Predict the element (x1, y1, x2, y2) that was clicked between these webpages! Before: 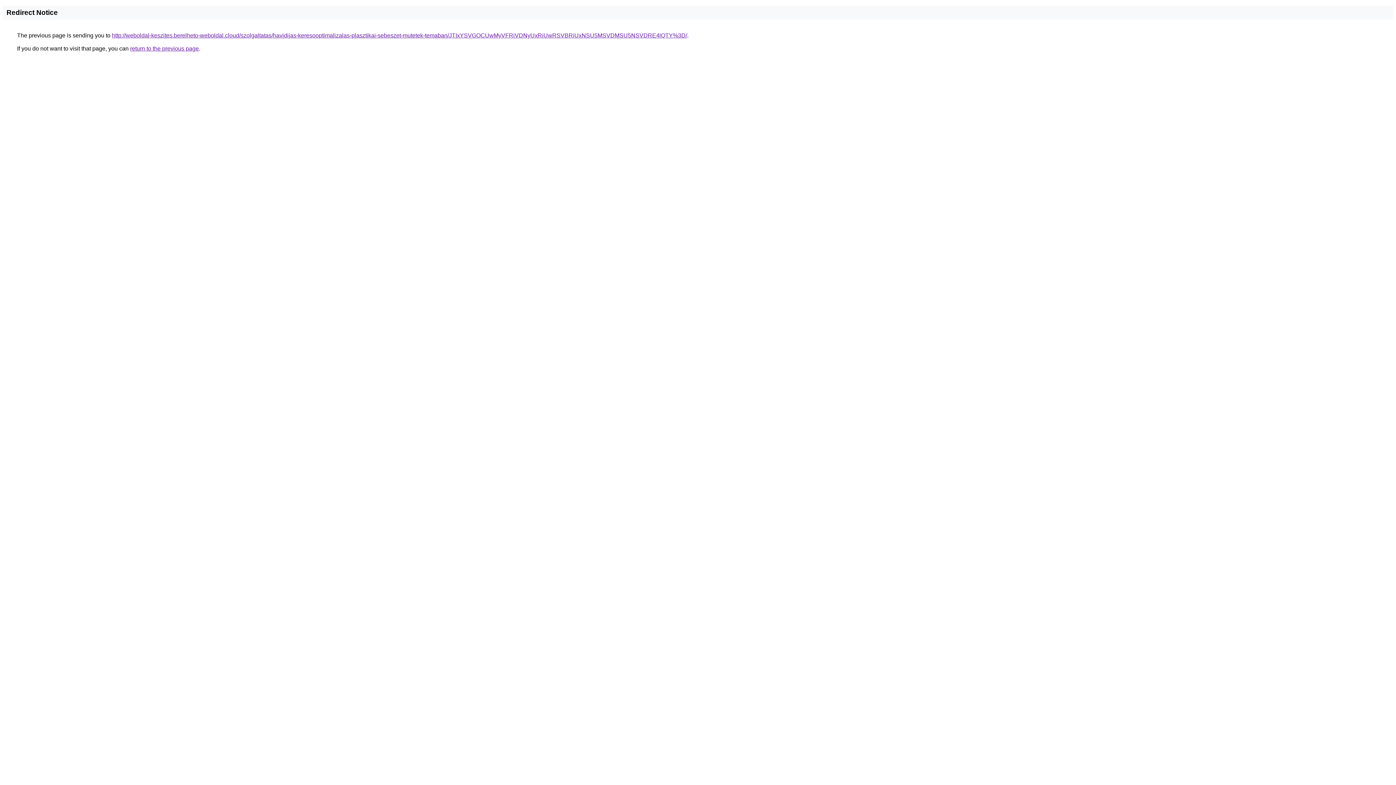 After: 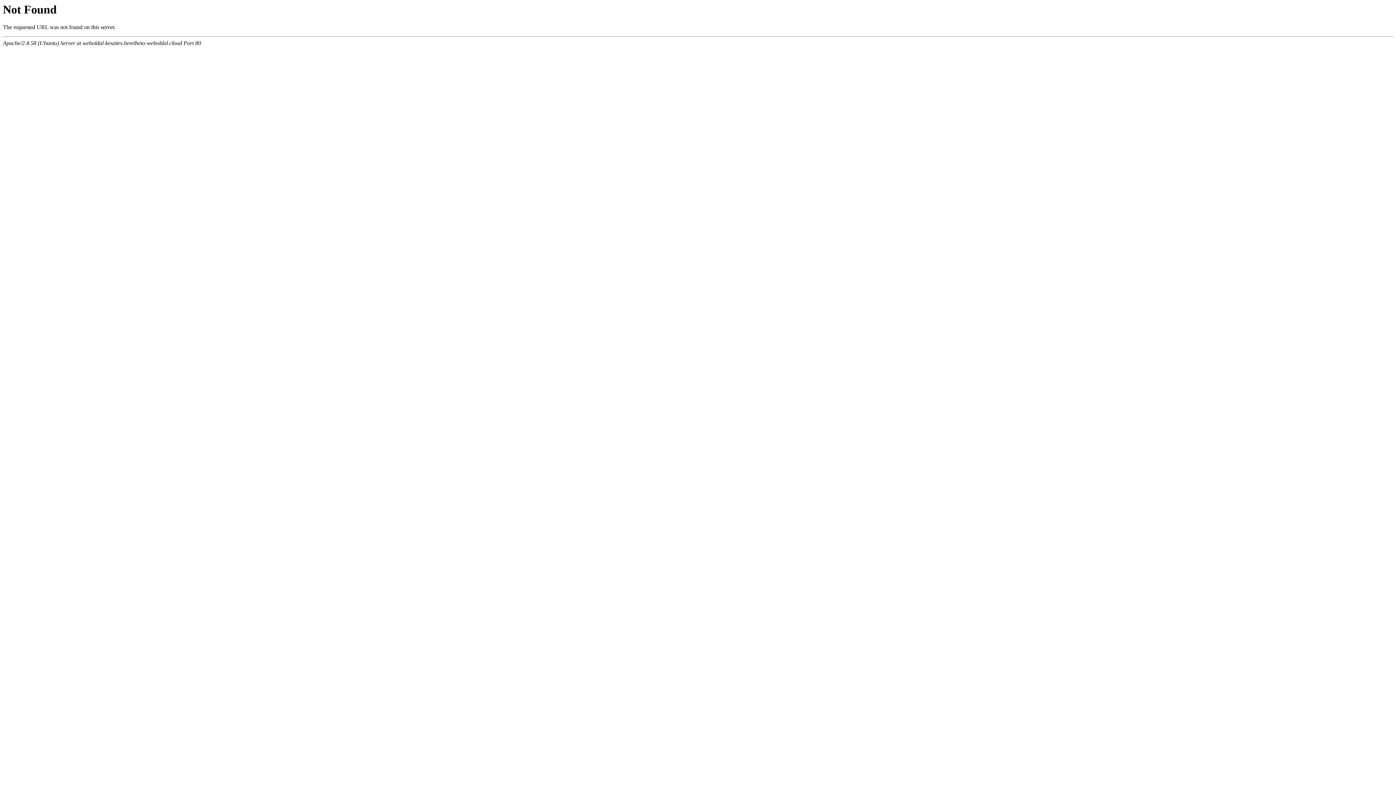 Action: label: http://weboldal-keszites.berelheto-weboldal.cloud/szolgaltatas/havidijas-keresooptimalizalas-plasztikai-sebeszet-mutetek-temaban/JTIxYSVGOCUwMyVFRiVDNyUxRiUwRSVBRiUxNSU5MSVDMSU5NSVDRE4lQTY%3D/ bbox: (112, 32, 687, 38)